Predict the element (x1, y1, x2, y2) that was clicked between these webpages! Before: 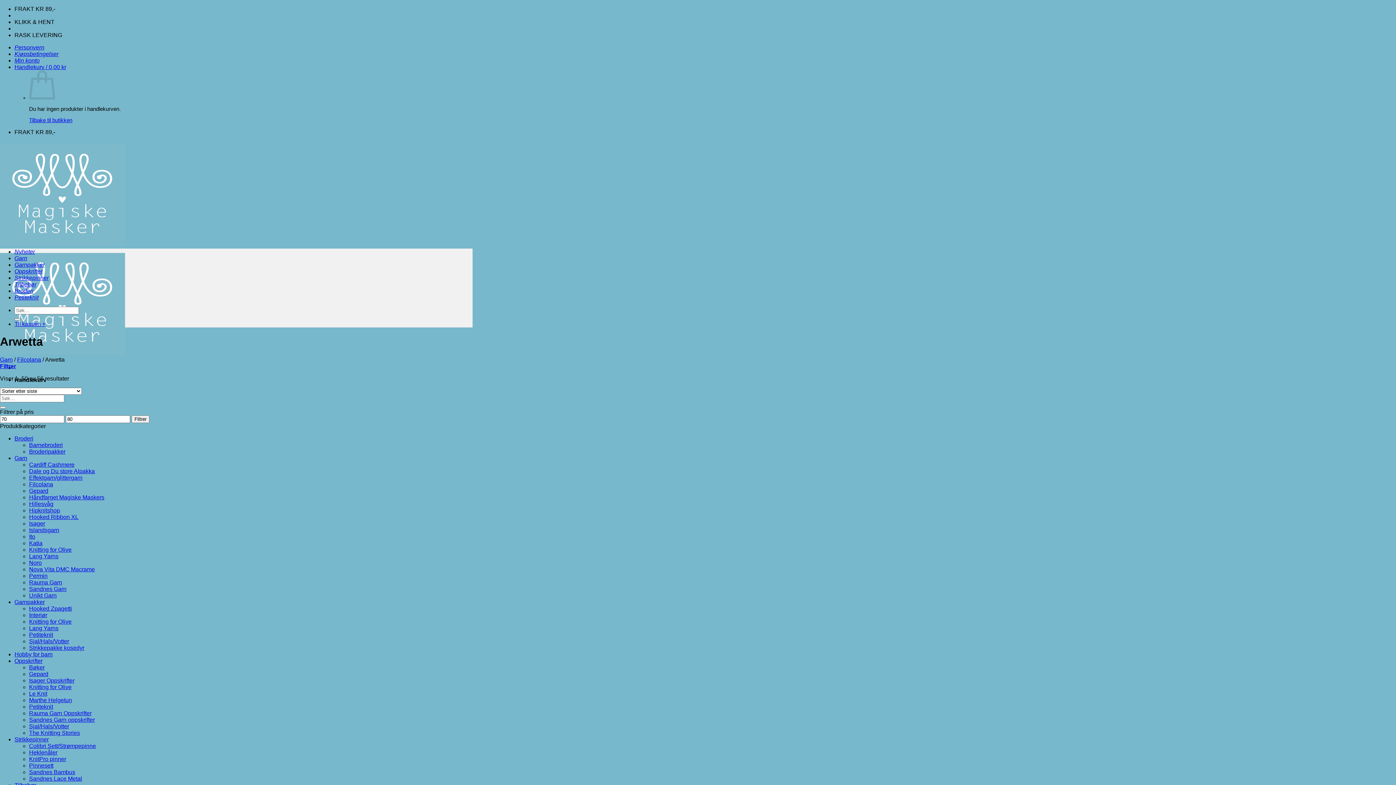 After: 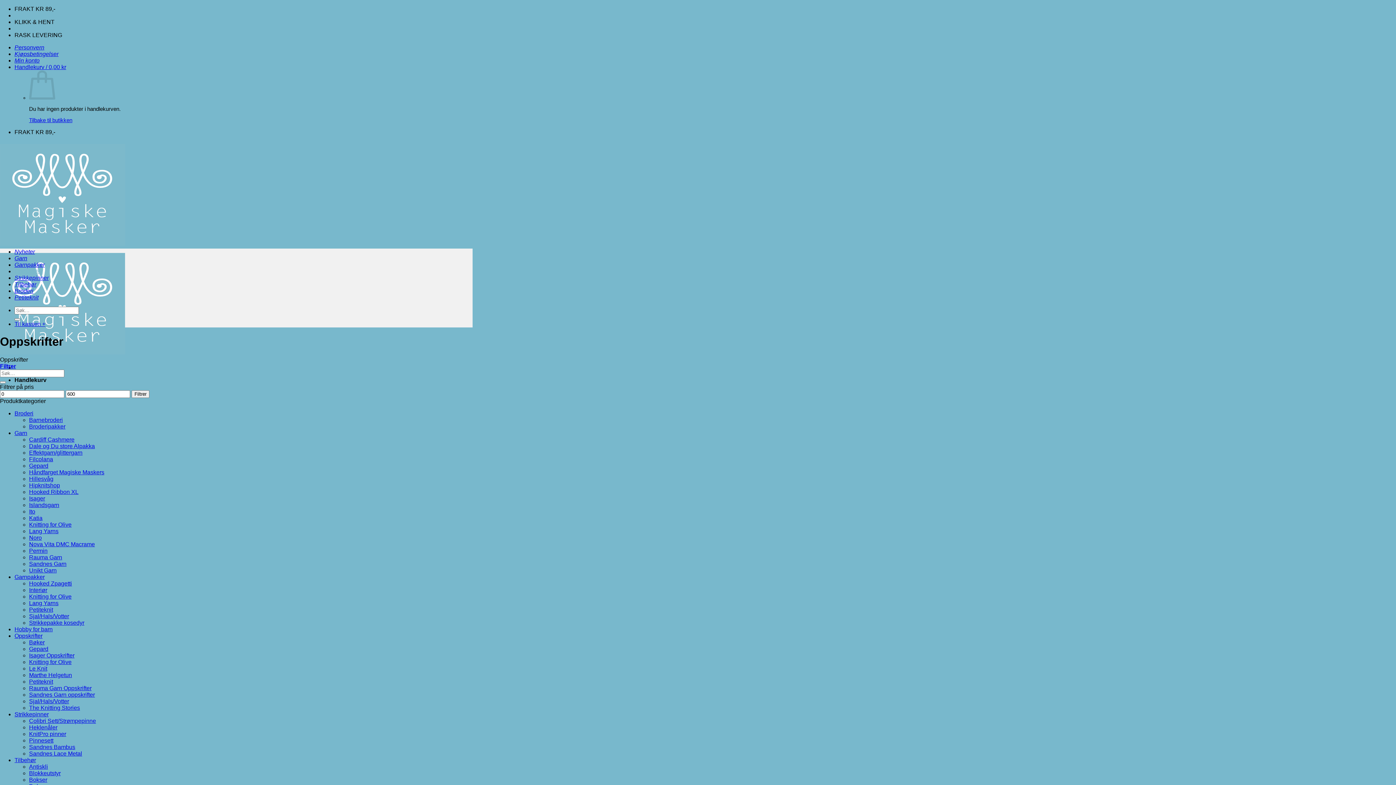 Action: bbox: (14, 658, 42, 664) label: Oppskrifter